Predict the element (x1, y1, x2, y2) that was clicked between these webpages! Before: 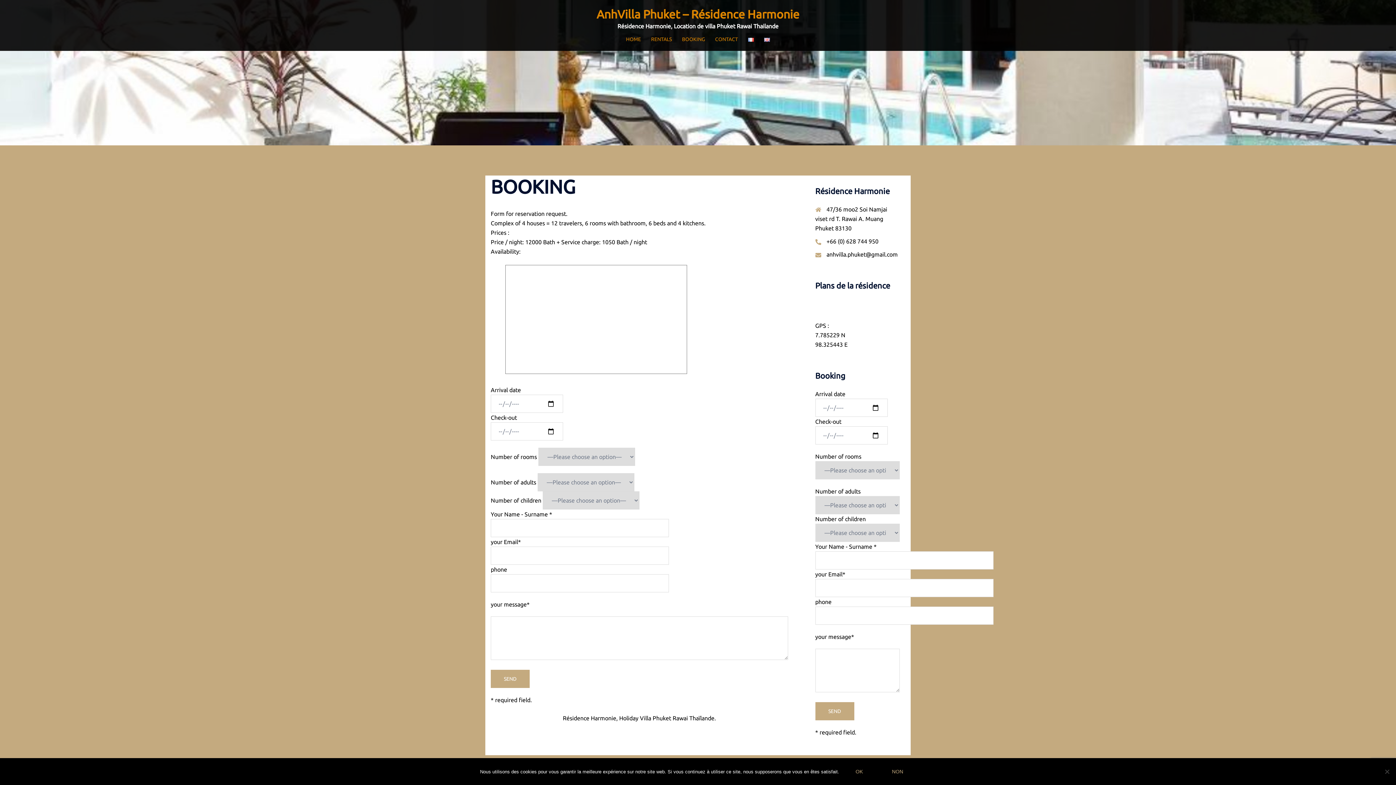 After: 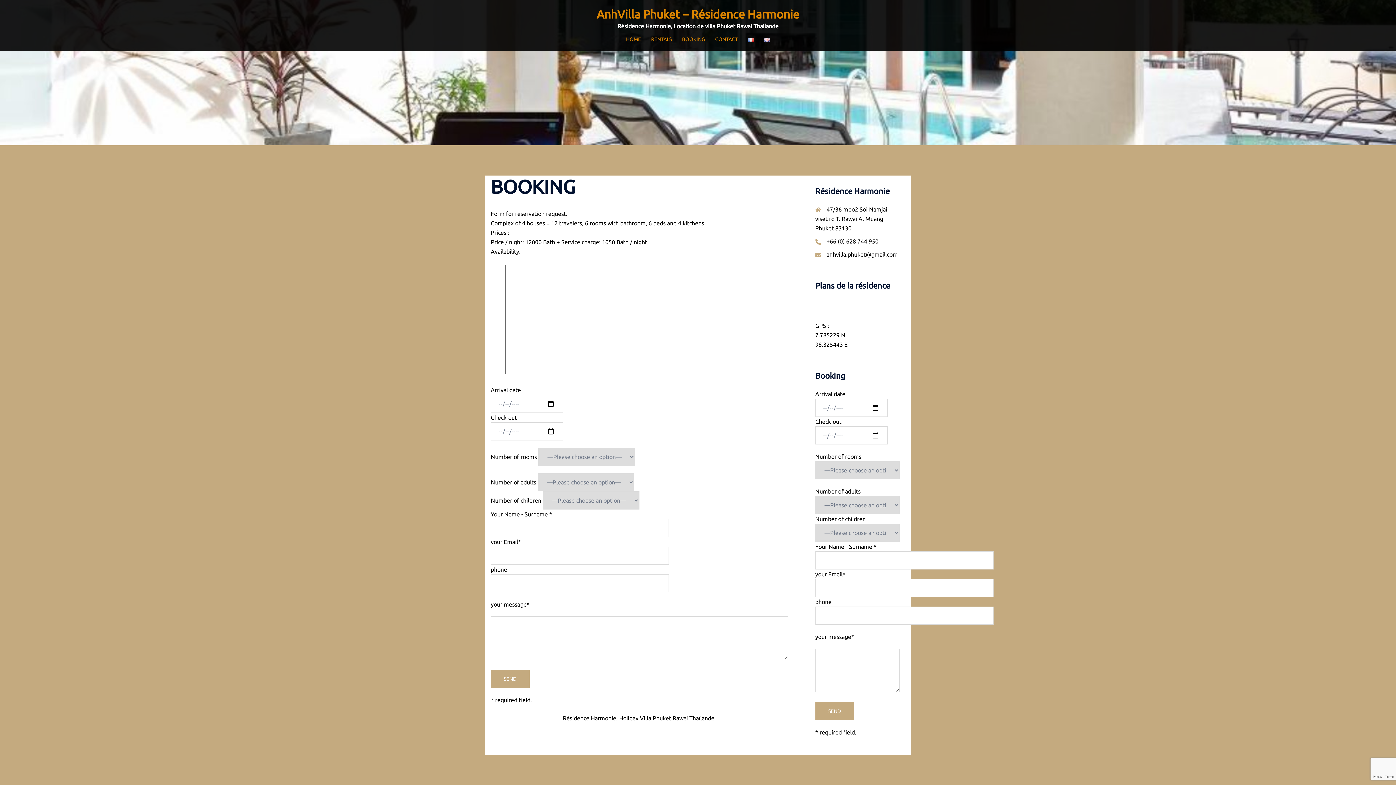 Action: bbox: (879, 764, 916, 780) label: Non